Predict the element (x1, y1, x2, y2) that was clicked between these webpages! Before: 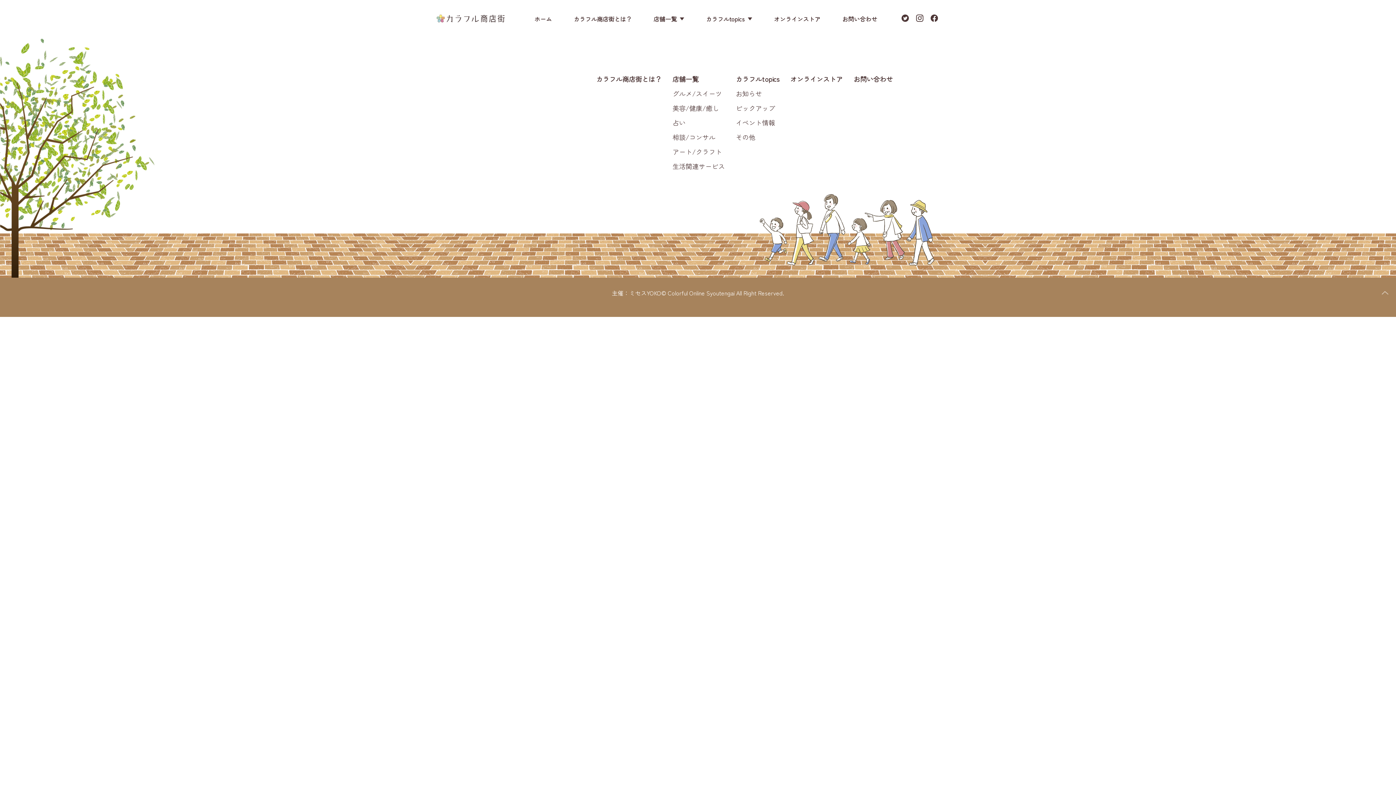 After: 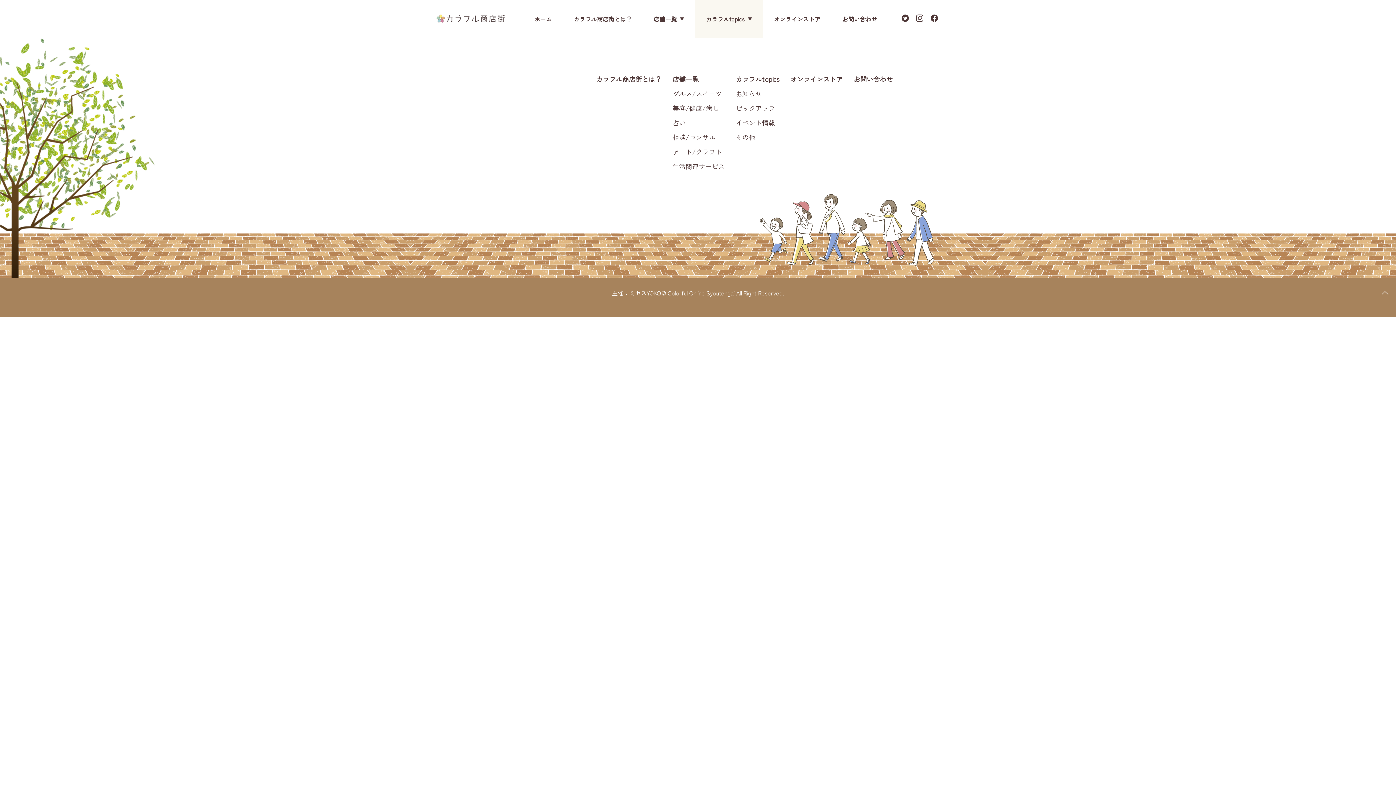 Action: bbox: (736, 132, 755, 141) label: その他